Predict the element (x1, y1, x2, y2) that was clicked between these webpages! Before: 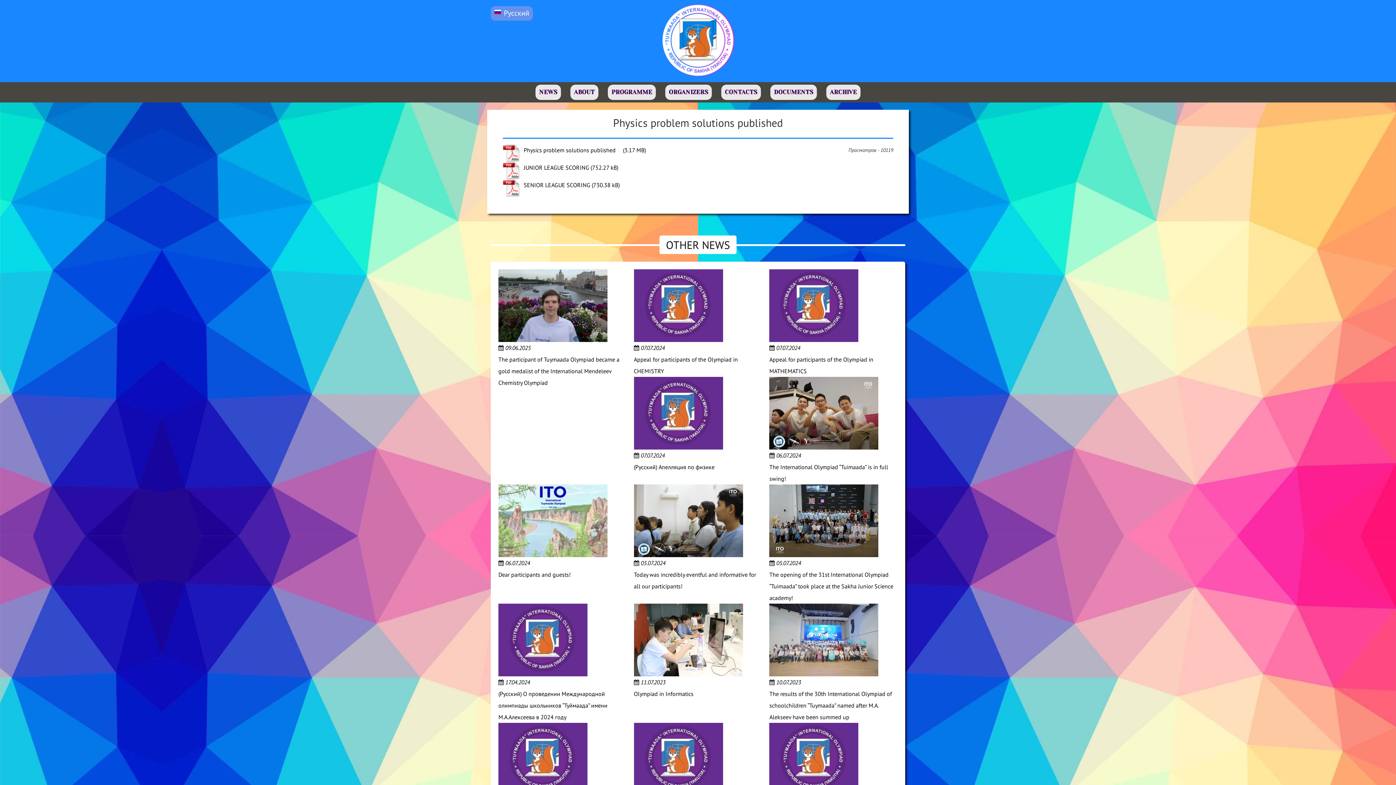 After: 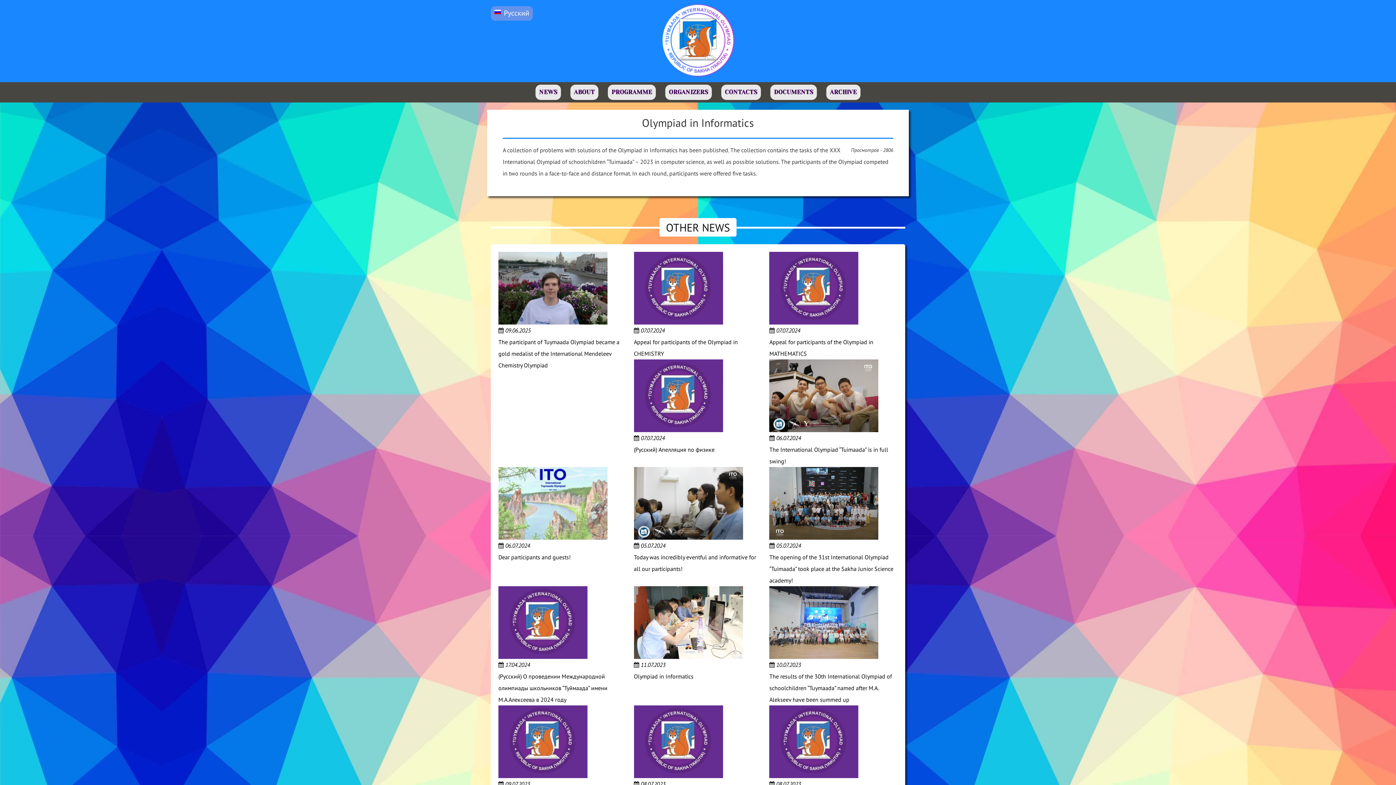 Action: bbox: (634, 636, 762, 700) label:  11.07.2023

Olympiad in Informatics